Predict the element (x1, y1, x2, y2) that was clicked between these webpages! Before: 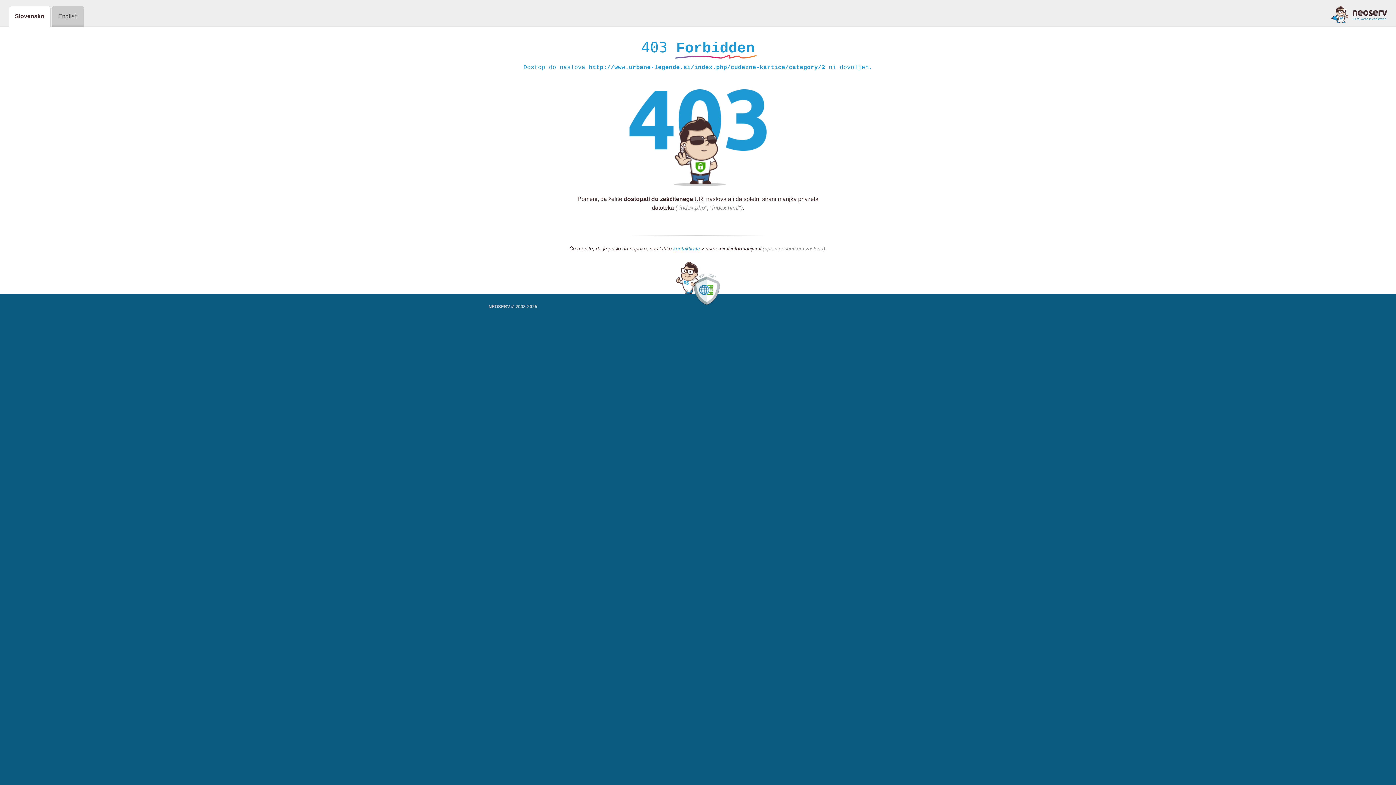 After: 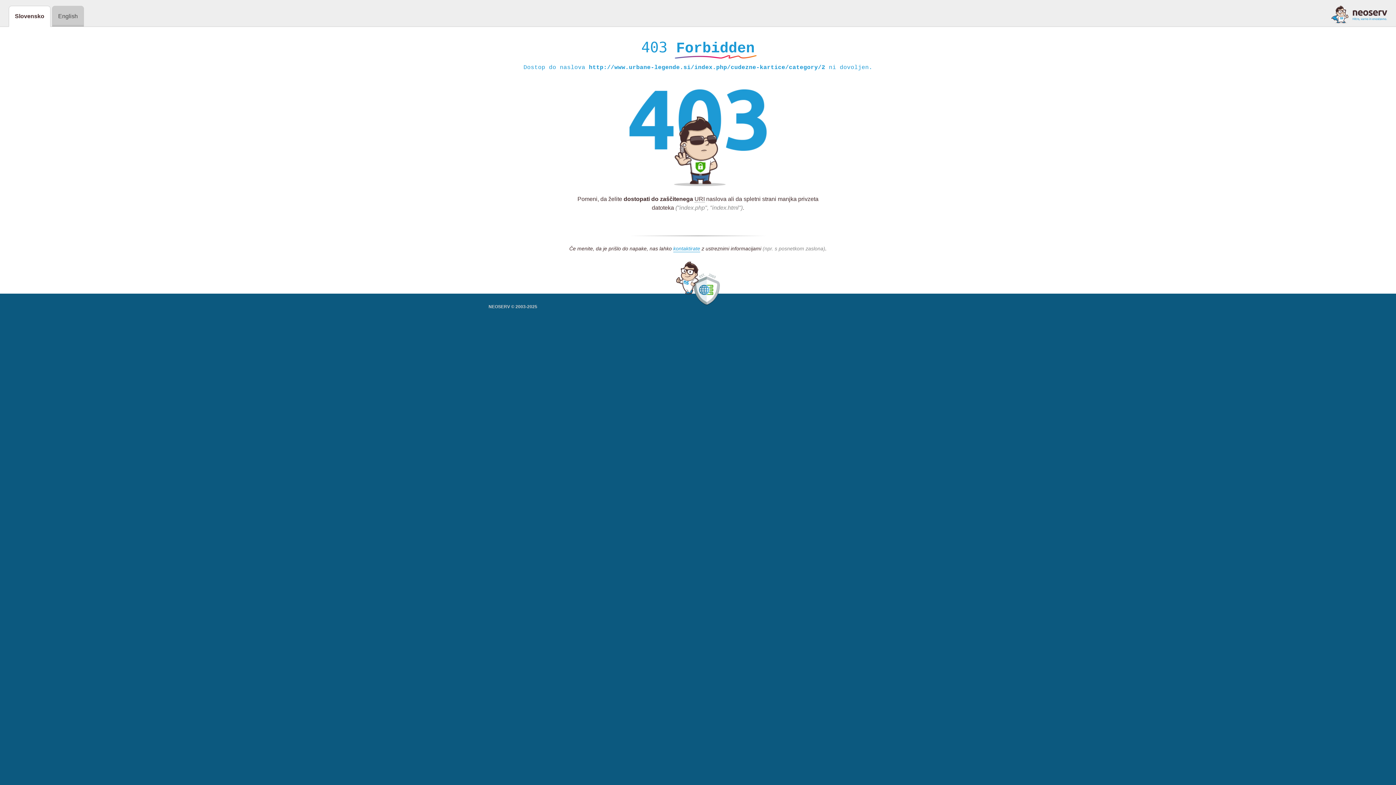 Action: bbox: (1331, 5, 1387, 23)